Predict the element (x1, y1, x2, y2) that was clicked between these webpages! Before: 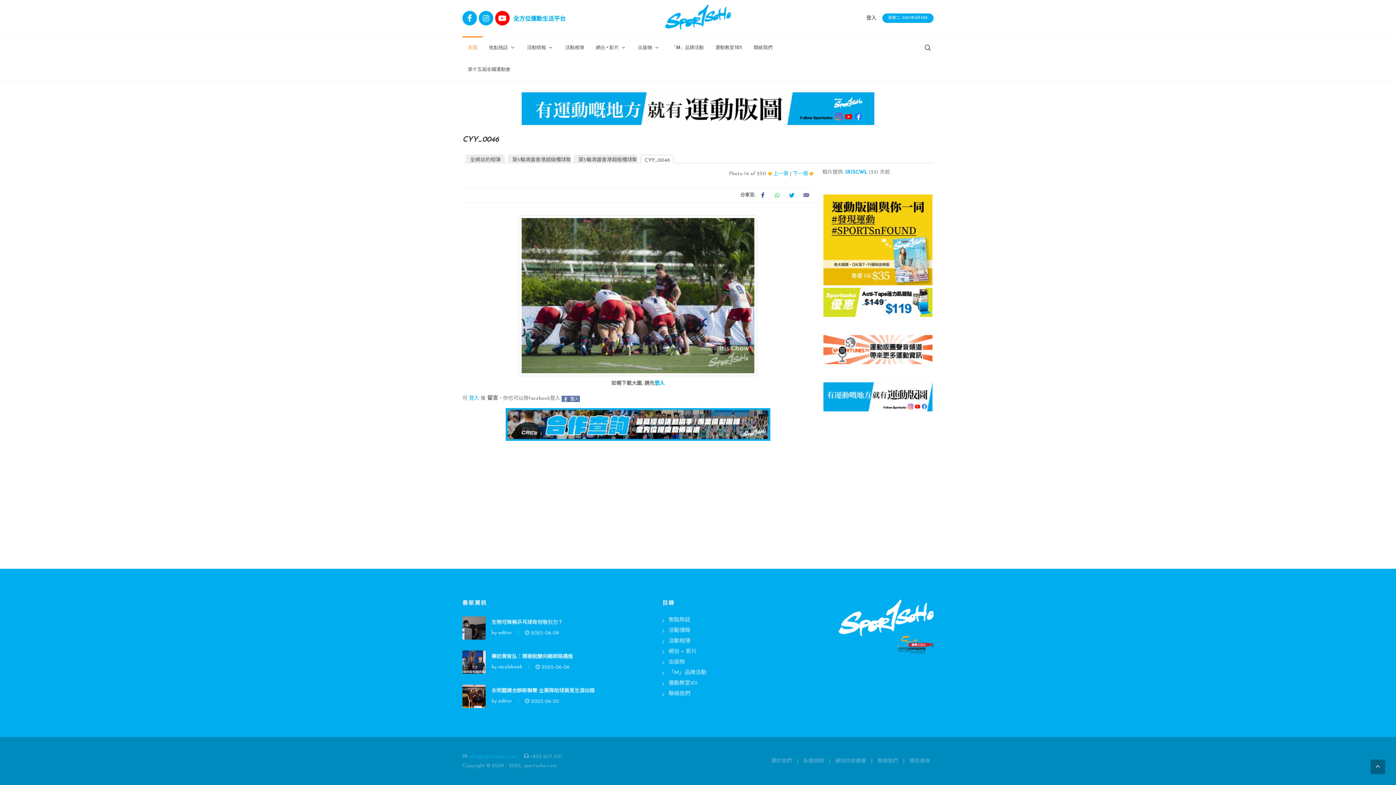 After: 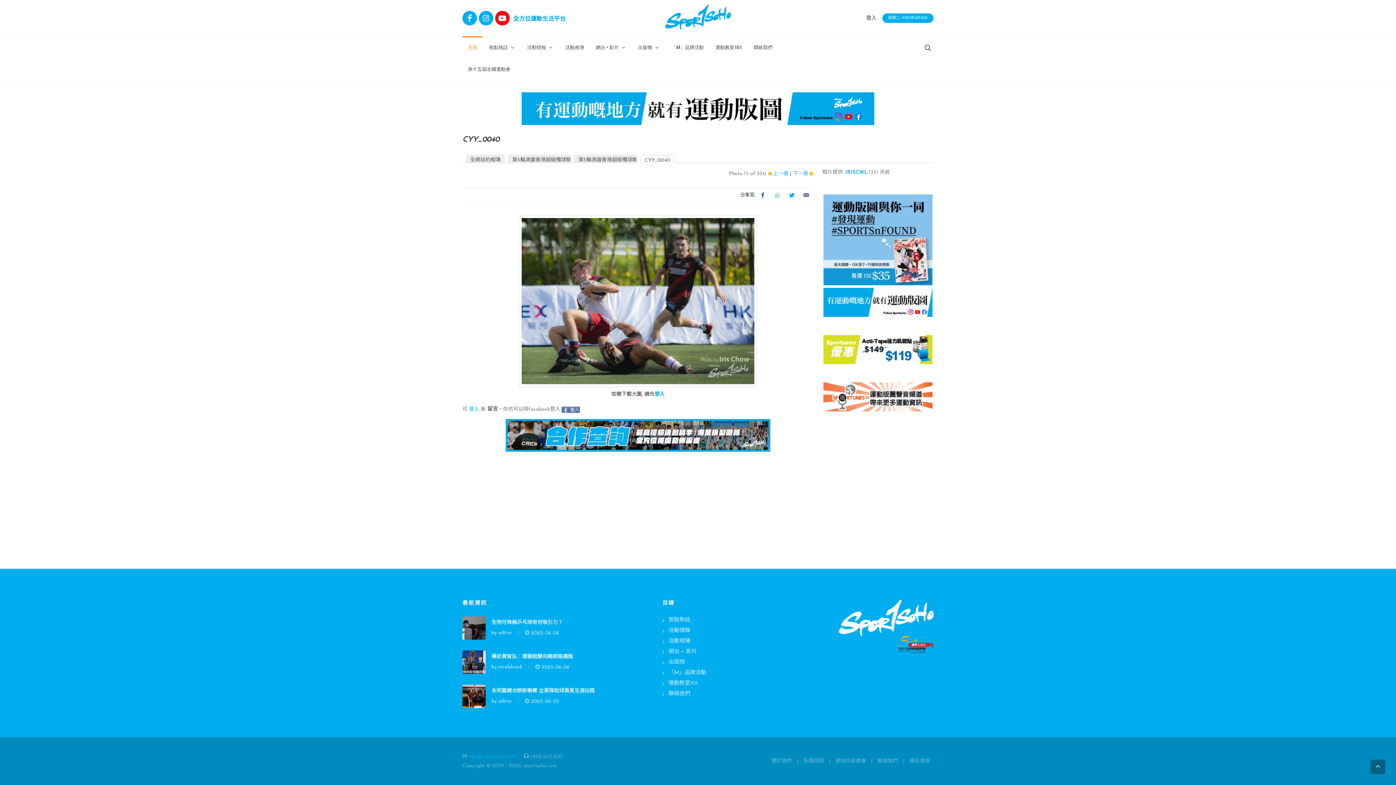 Action: bbox: (768, 171, 788, 176) label: 上一張